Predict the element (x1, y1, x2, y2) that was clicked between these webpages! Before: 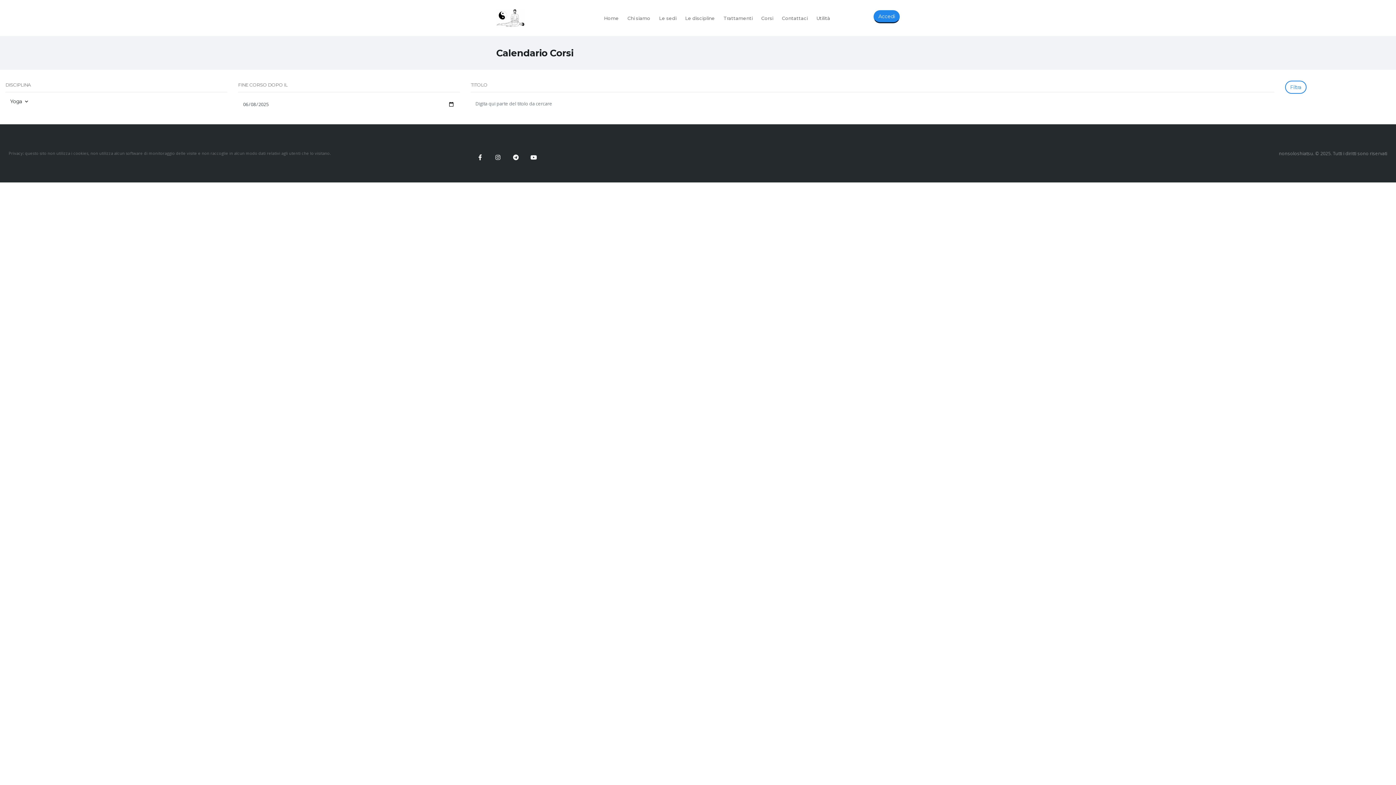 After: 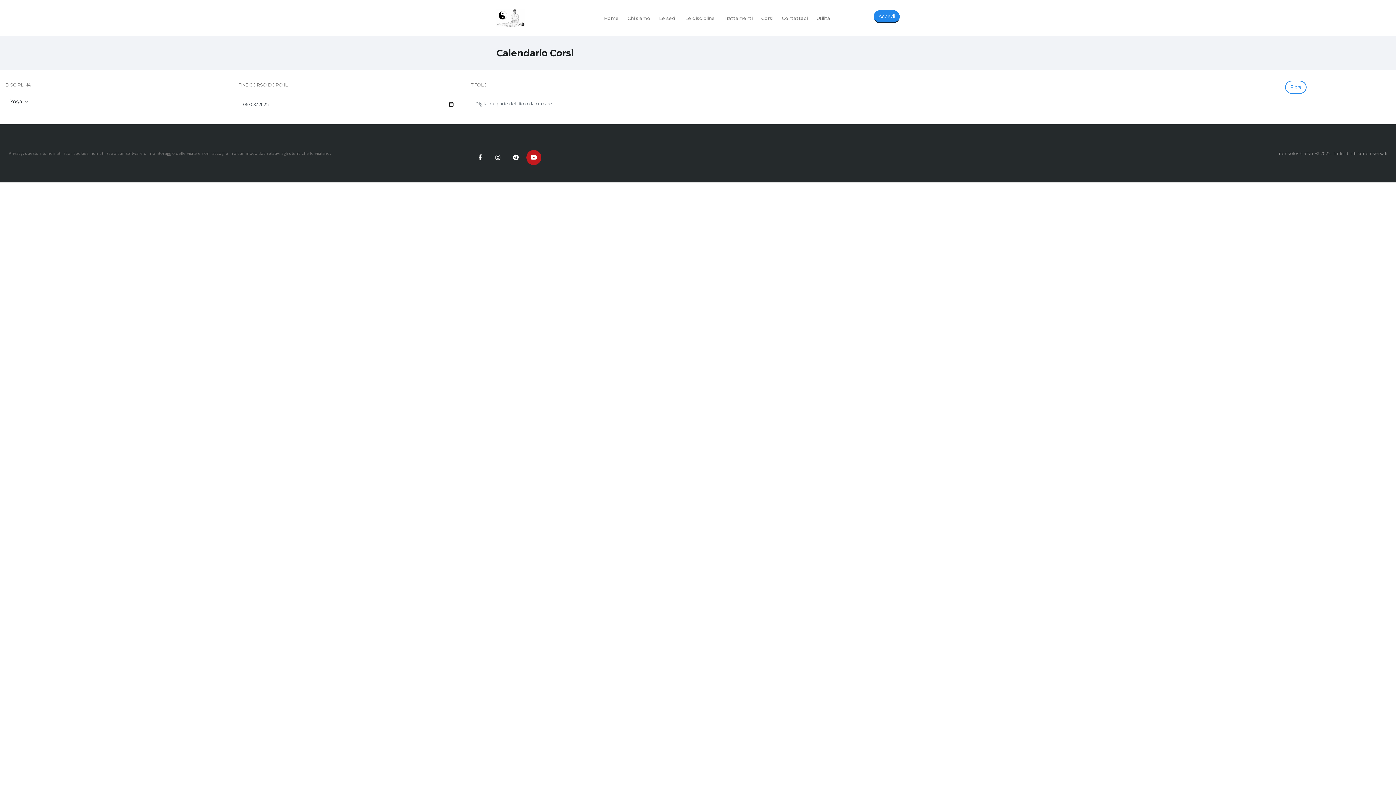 Action: bbox: (526, 150, 541, 165)